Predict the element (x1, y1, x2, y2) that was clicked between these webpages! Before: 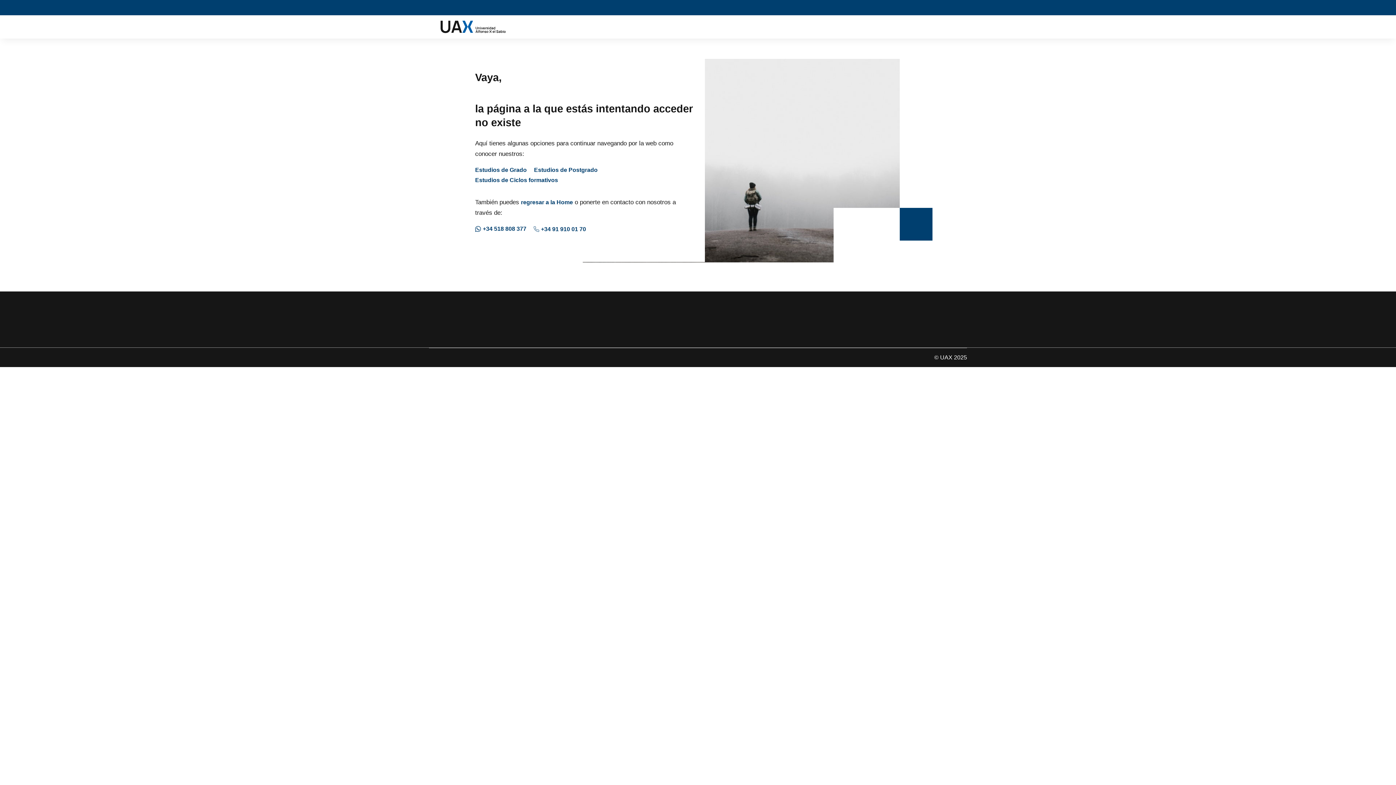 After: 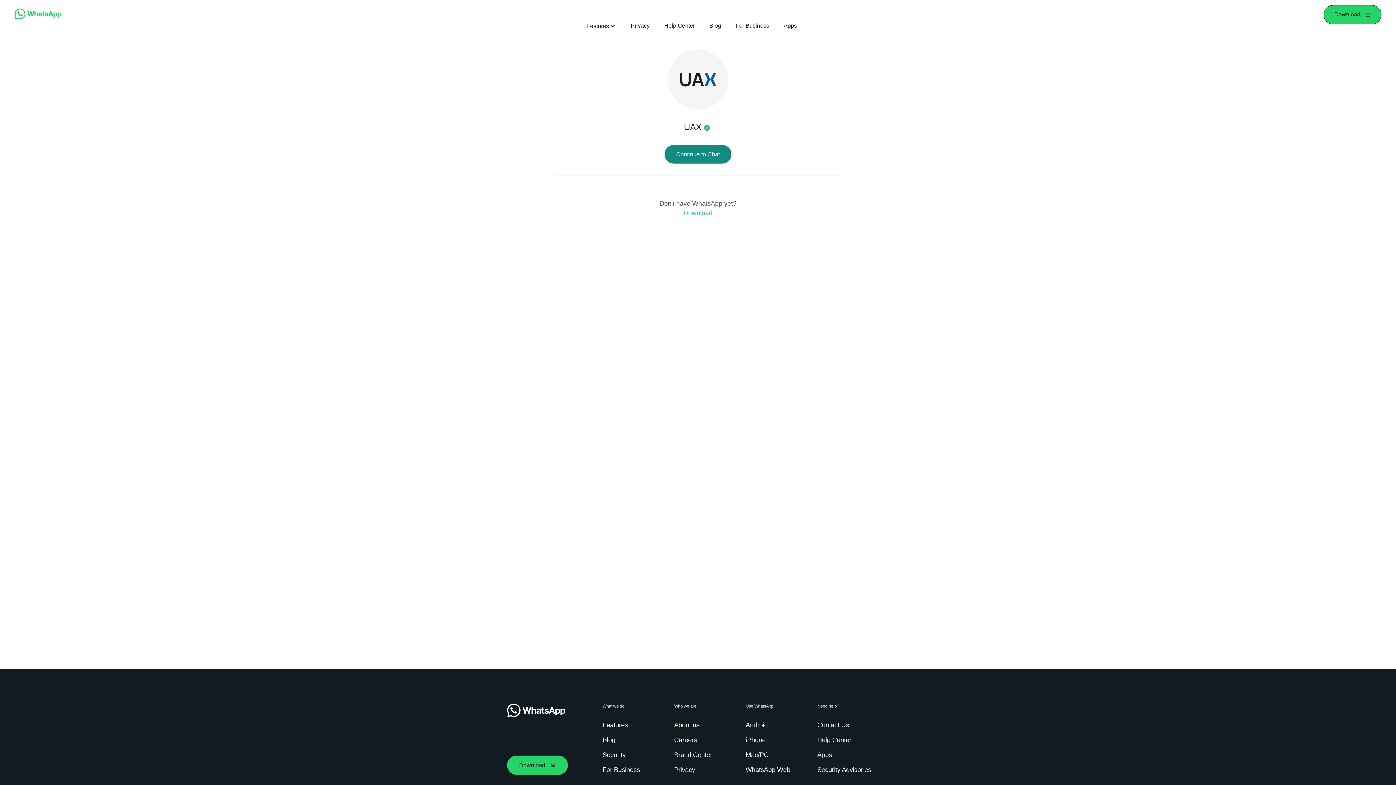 Action: label: +34 518 808 377 bbox: (475, 224, 526, 234)